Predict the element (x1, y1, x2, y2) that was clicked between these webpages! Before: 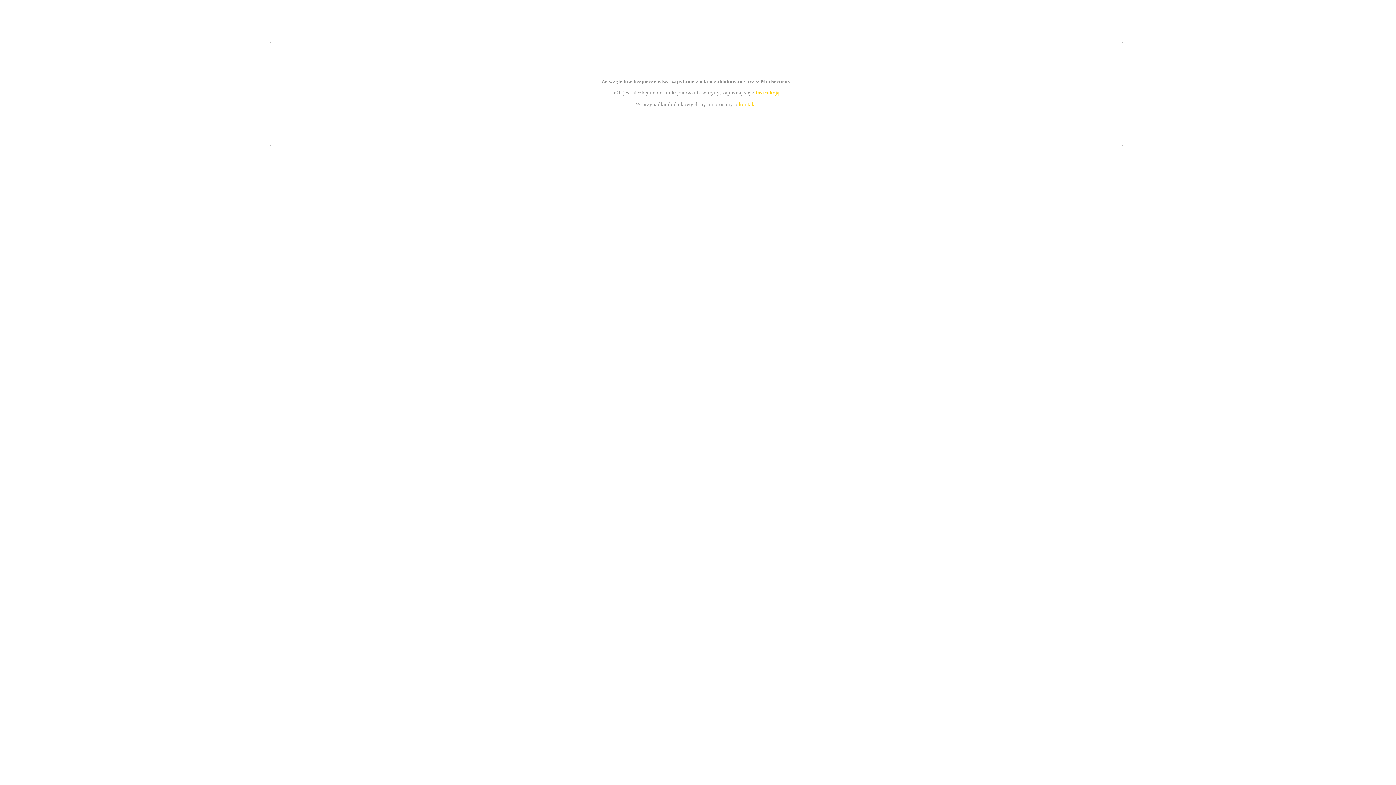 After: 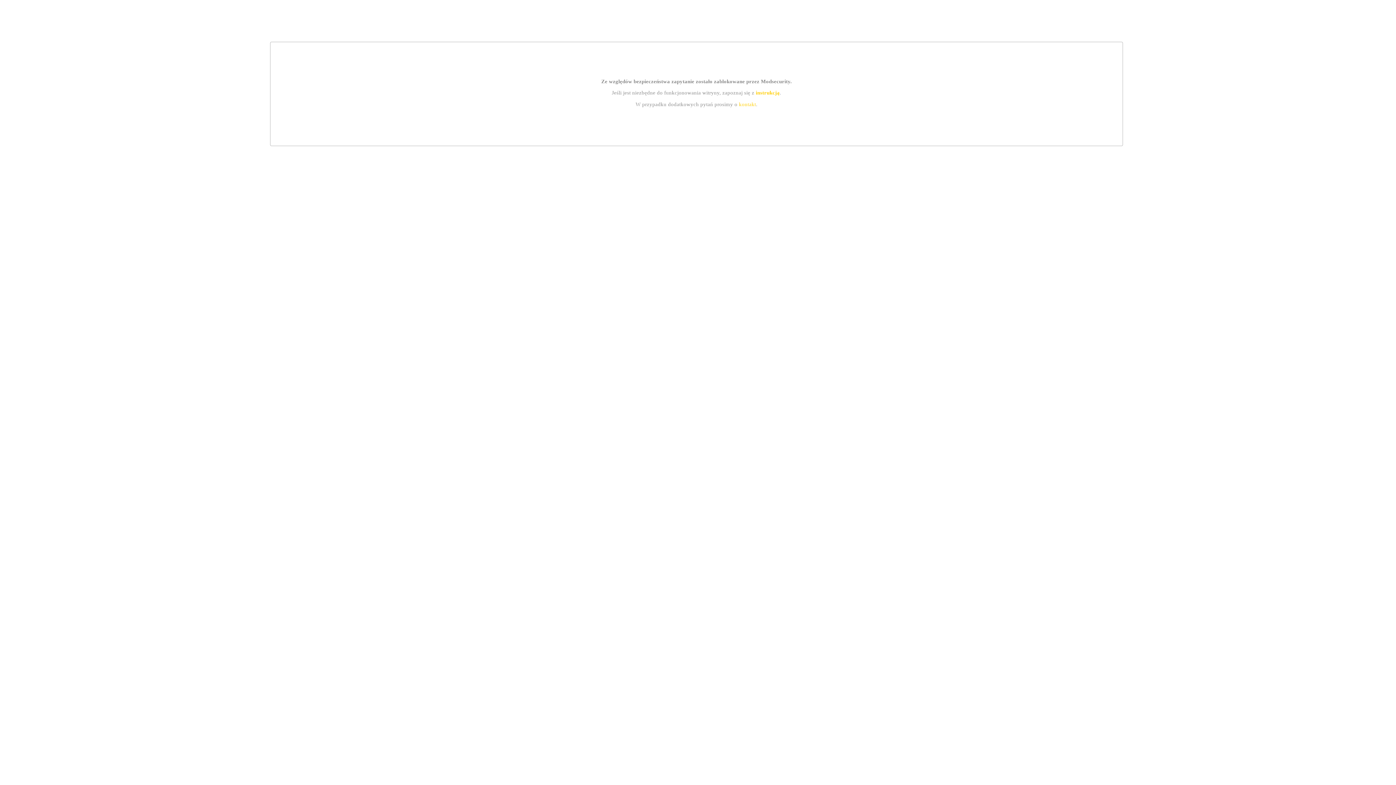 Action: label: instrukcją bbox: (755, 89, 779, 95)